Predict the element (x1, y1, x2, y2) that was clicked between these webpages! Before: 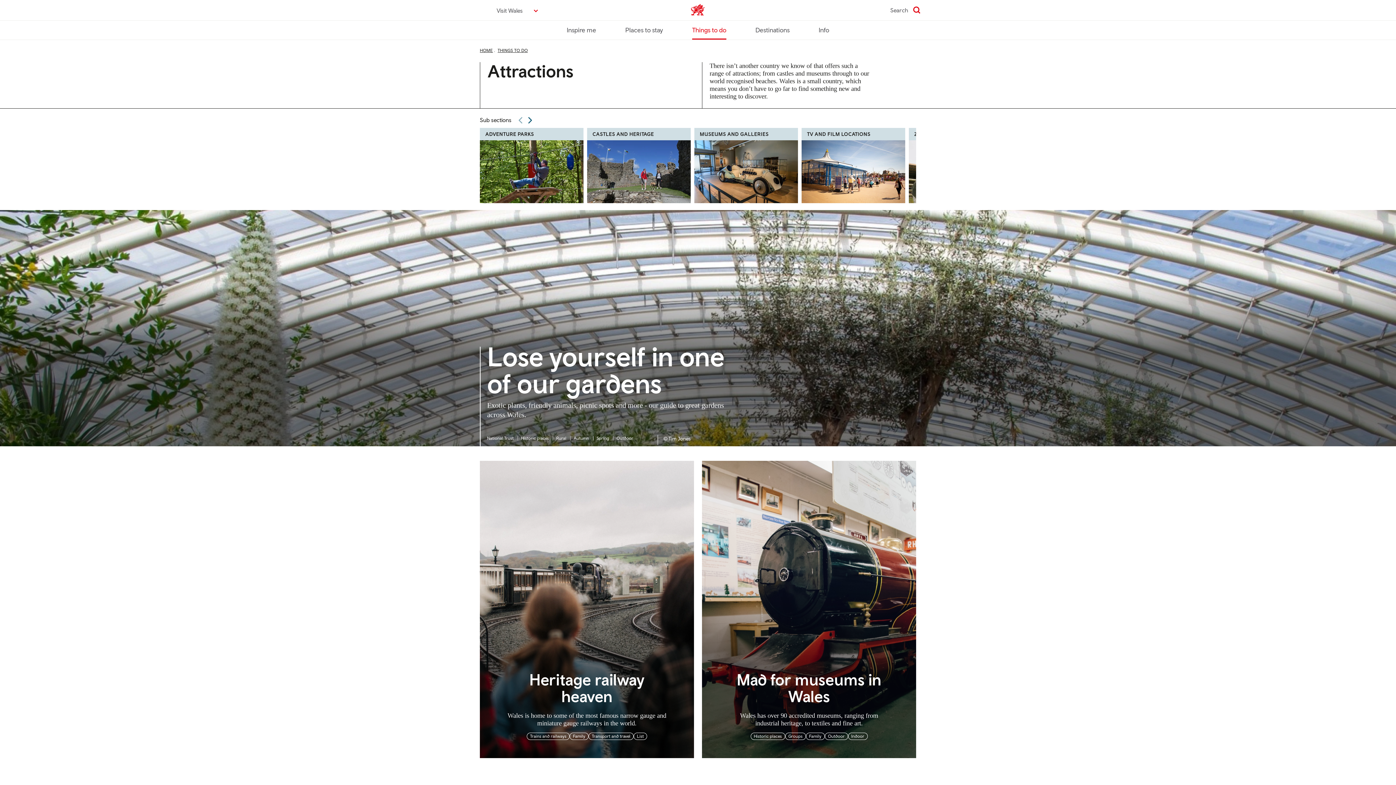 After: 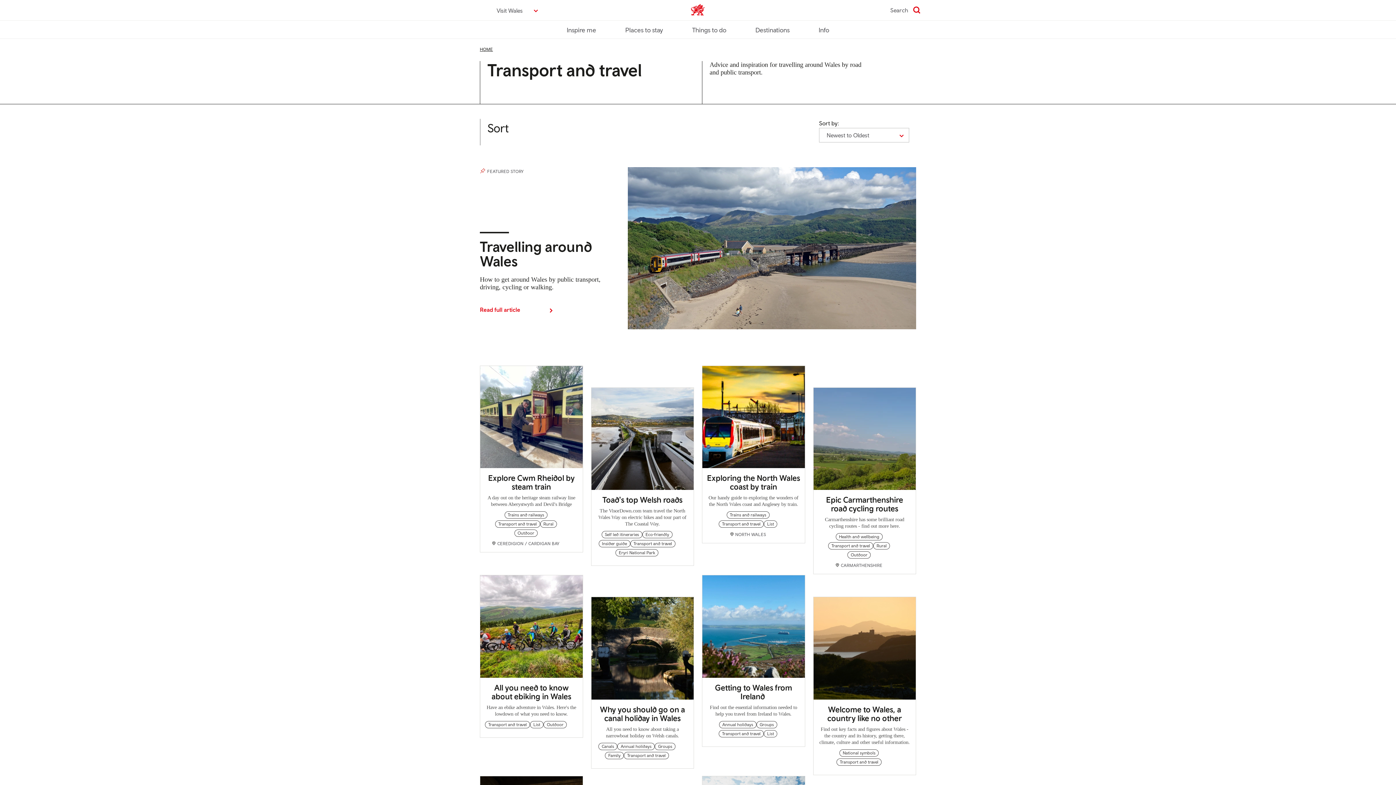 Action: label: Transport and travel bbox: (588, 732, 633, 740)